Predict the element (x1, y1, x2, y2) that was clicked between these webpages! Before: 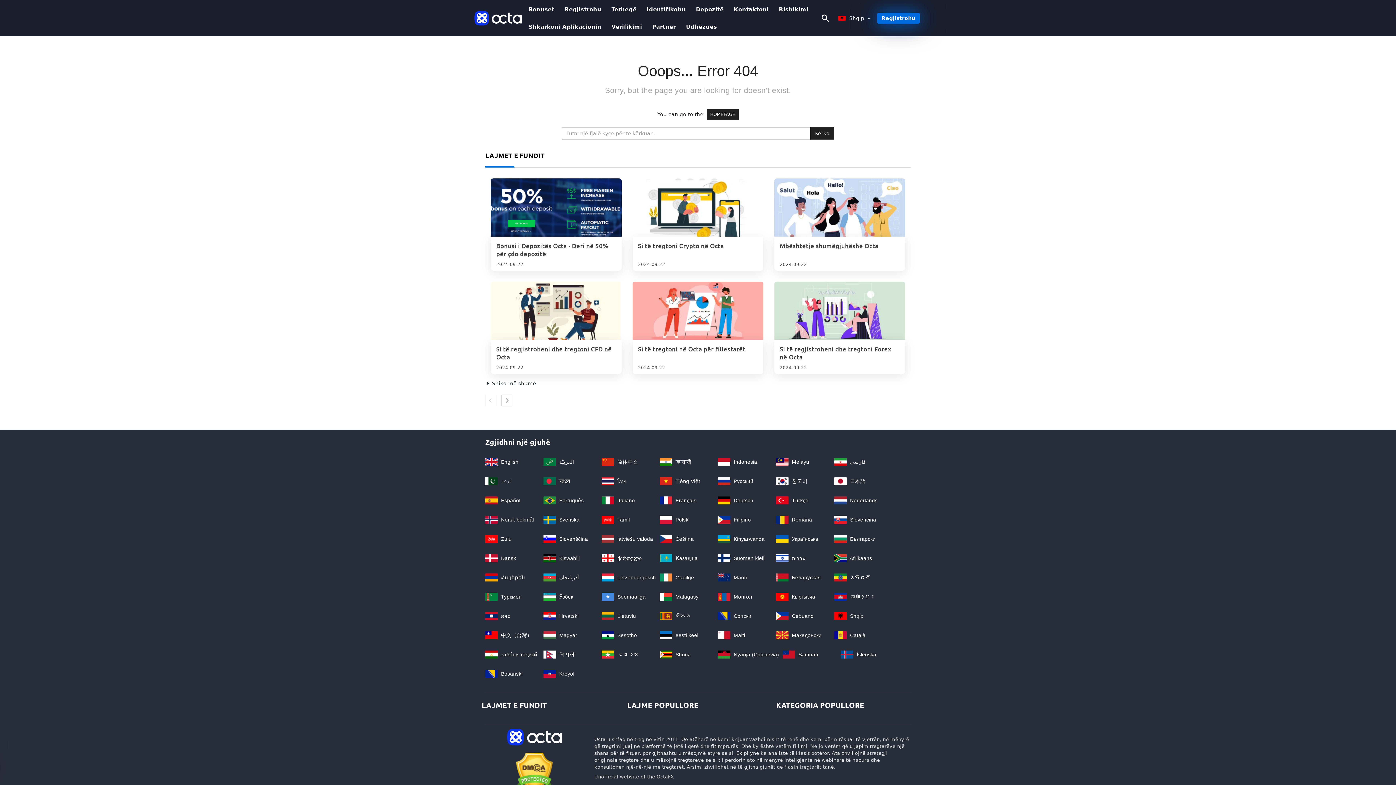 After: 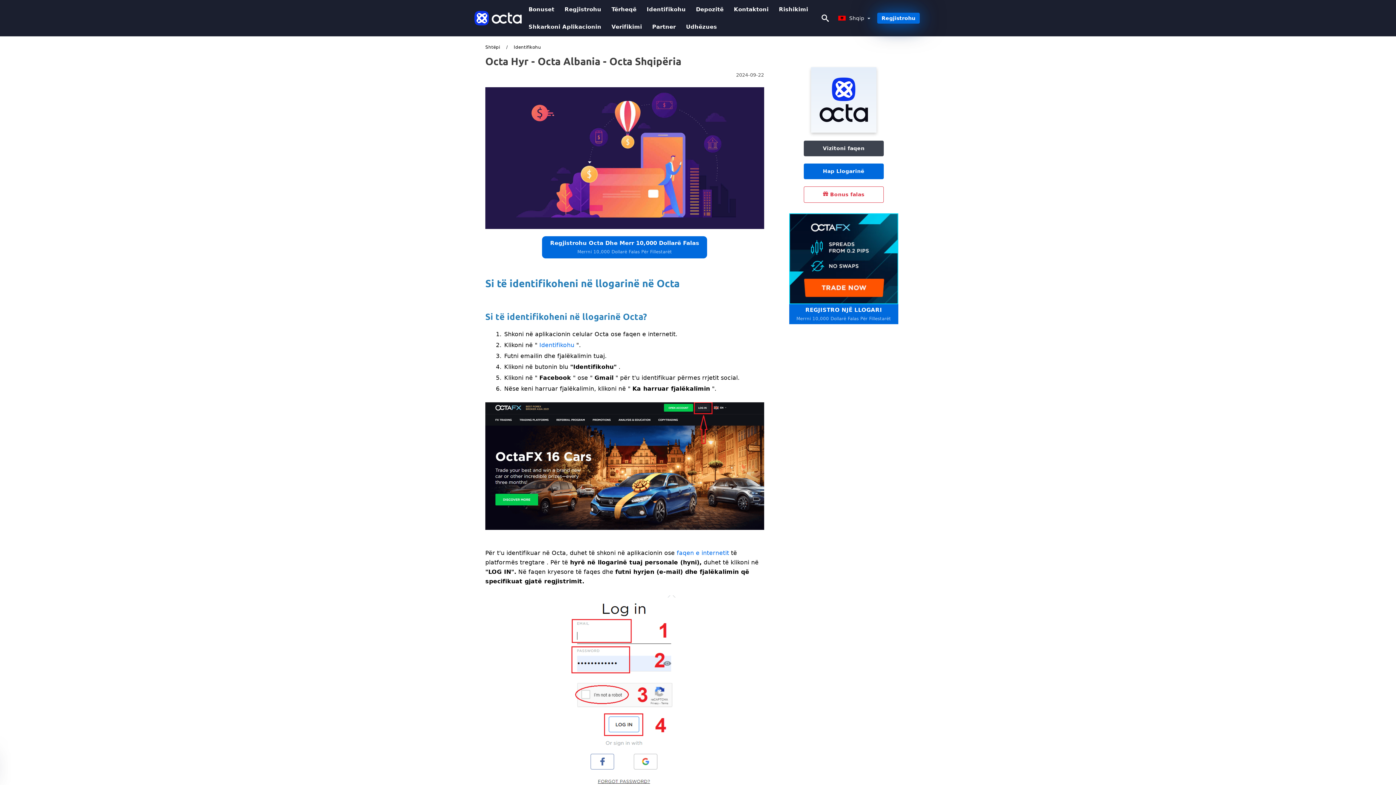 Action: label: Identifikohu bbox: (641, 0, 691, 18)